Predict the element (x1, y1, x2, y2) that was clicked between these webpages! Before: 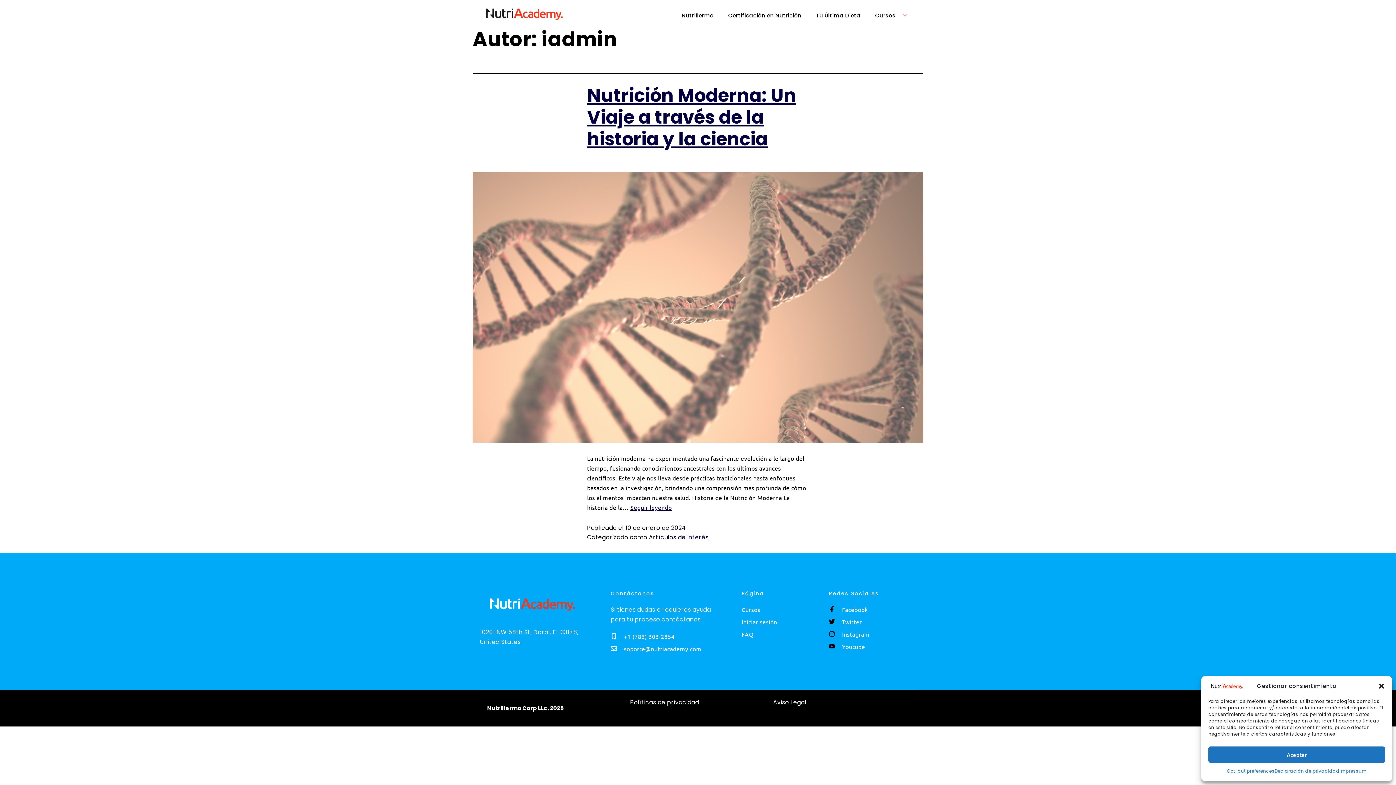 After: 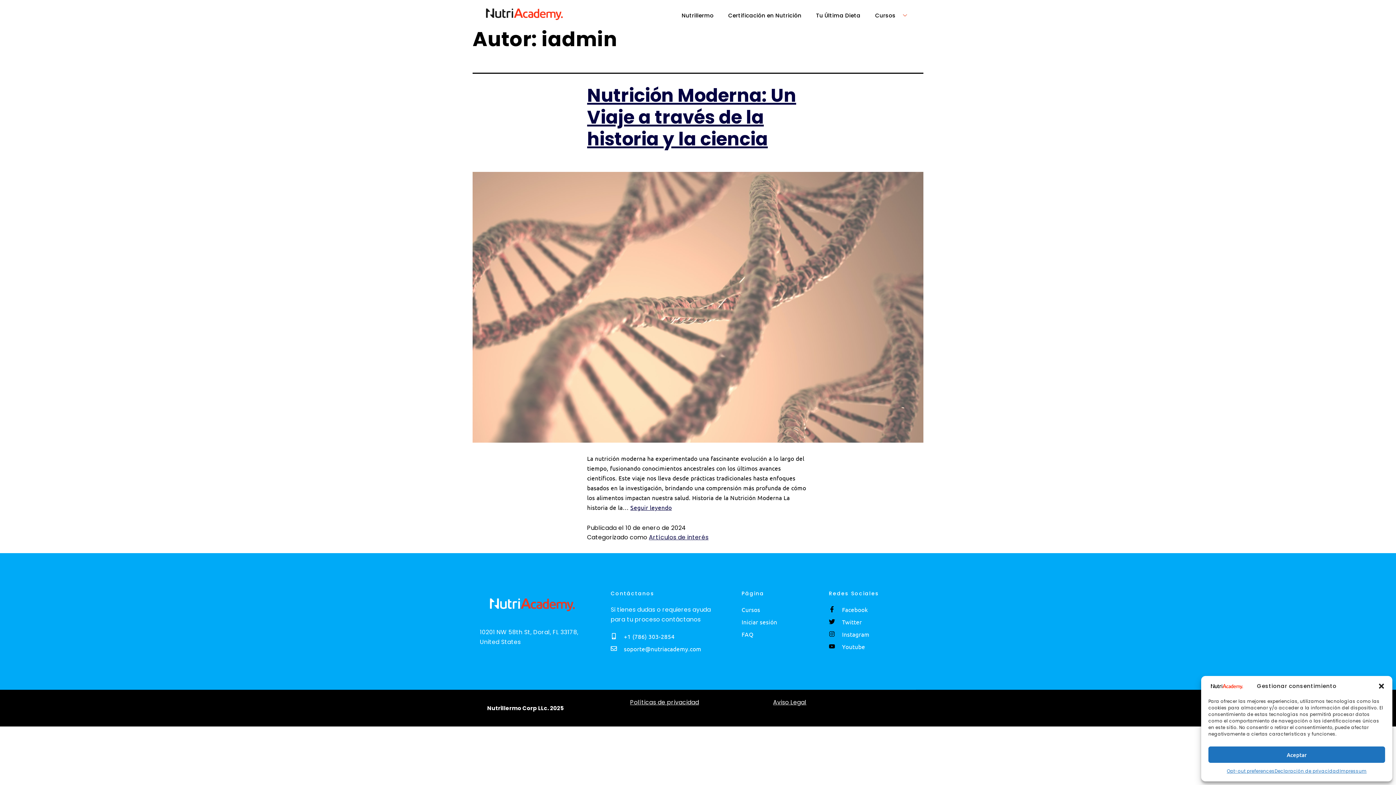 Action: bbox: (480, 589, 583, 620)